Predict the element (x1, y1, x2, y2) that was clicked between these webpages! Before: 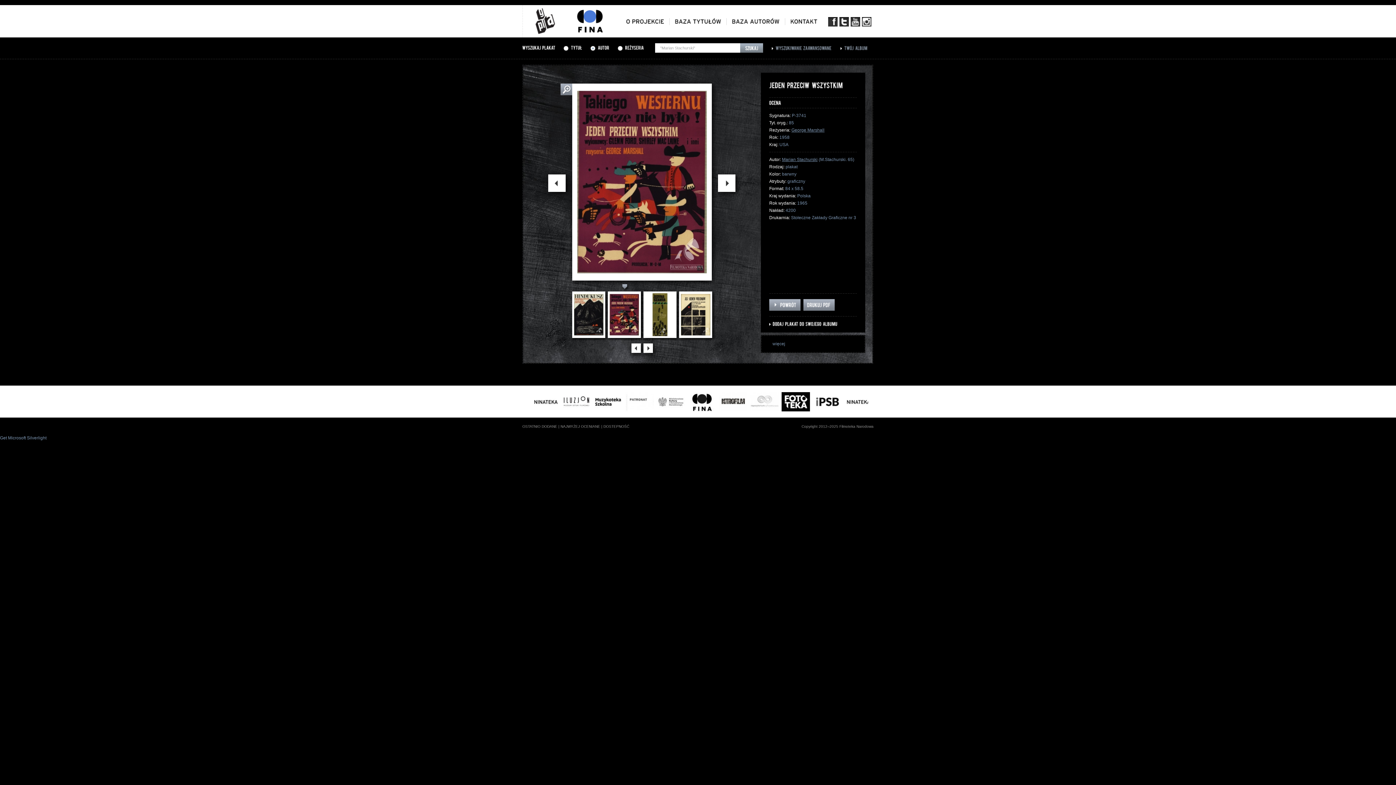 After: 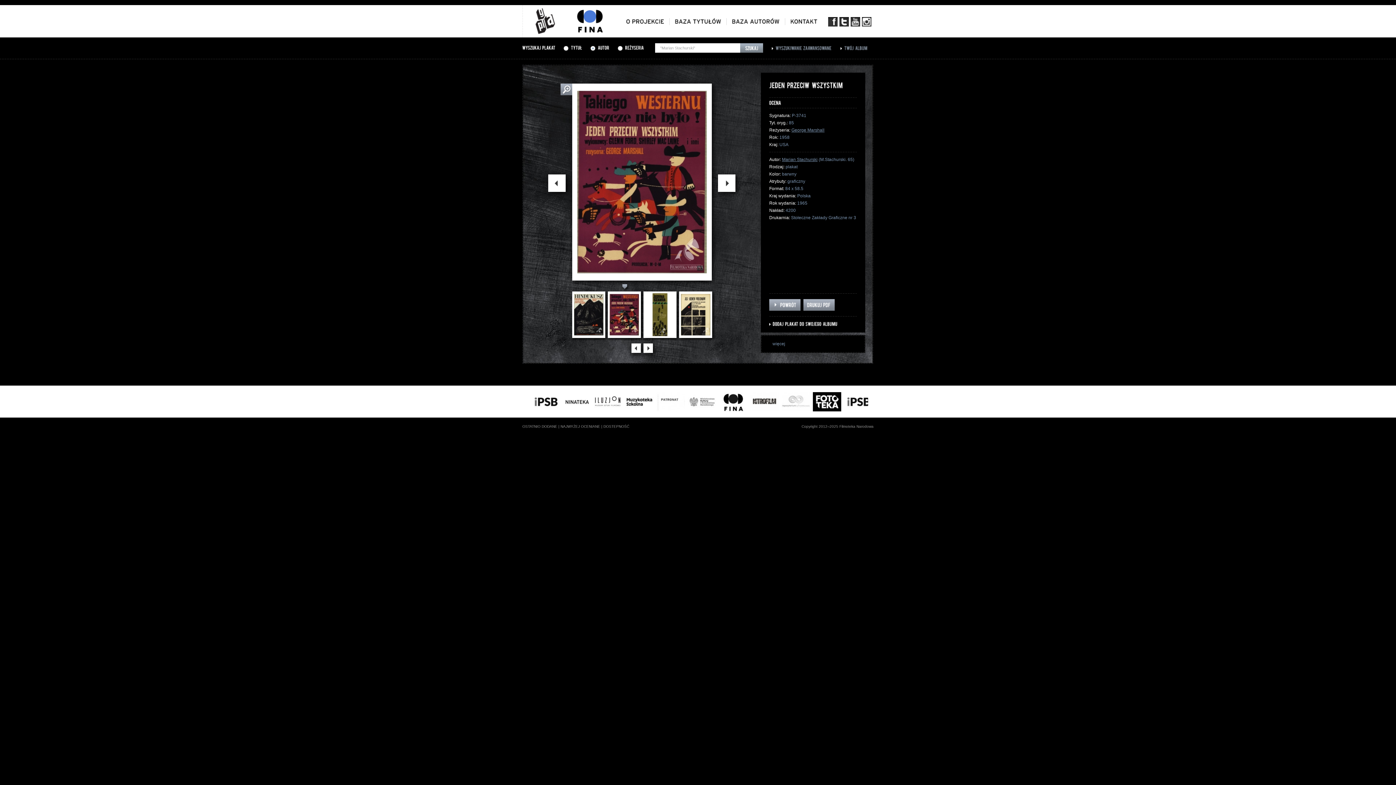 Action: bbox: (609, 332, 639, 337)